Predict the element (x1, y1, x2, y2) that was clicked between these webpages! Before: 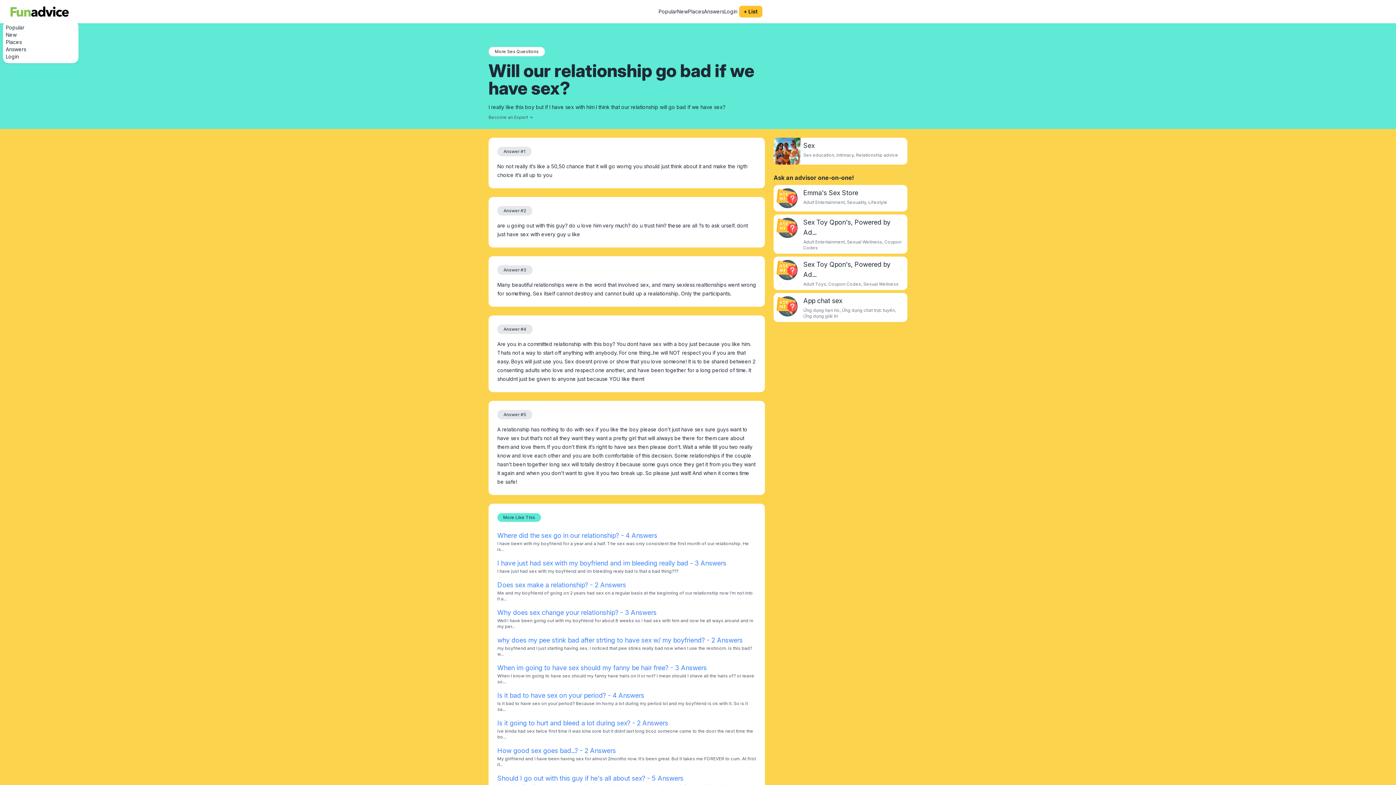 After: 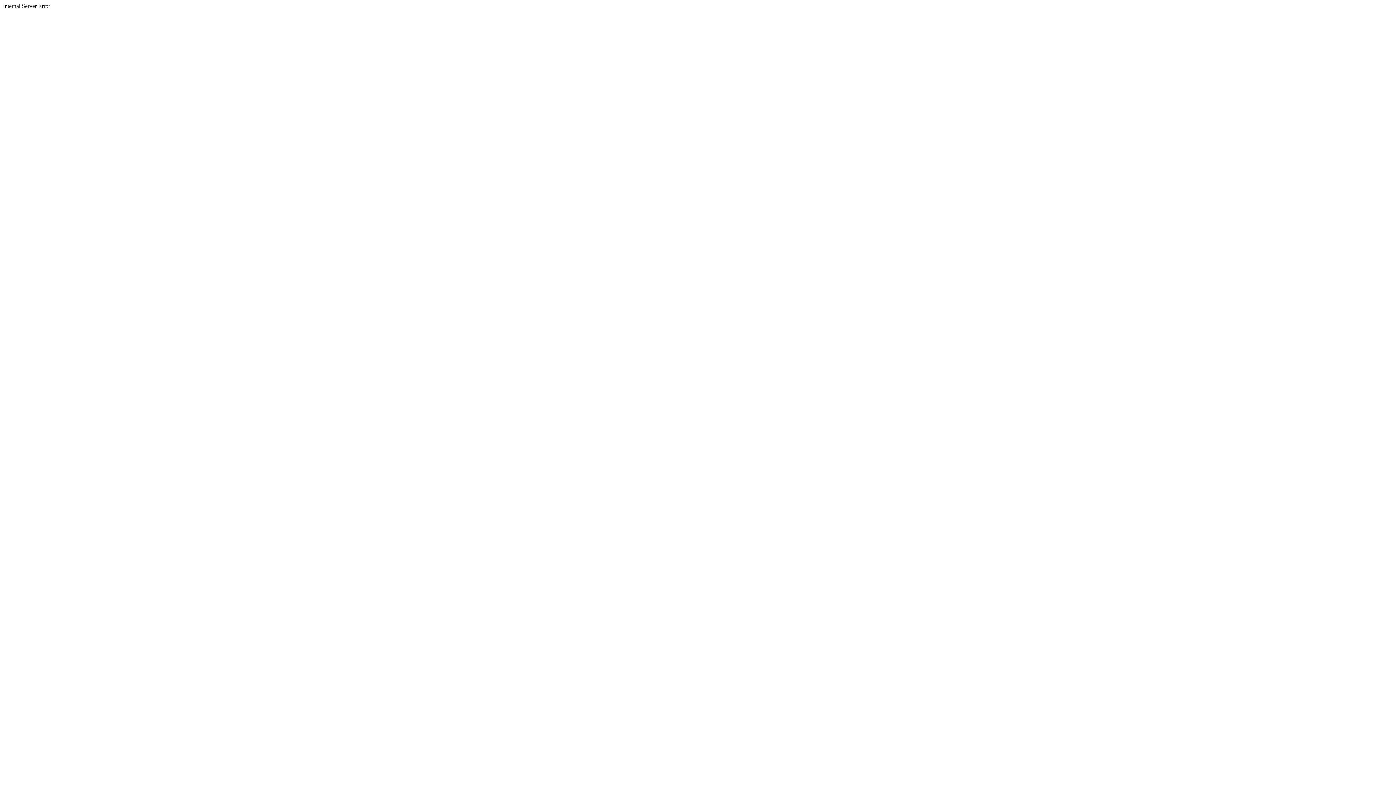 Action: bbox: (773, 137, 800, 164)